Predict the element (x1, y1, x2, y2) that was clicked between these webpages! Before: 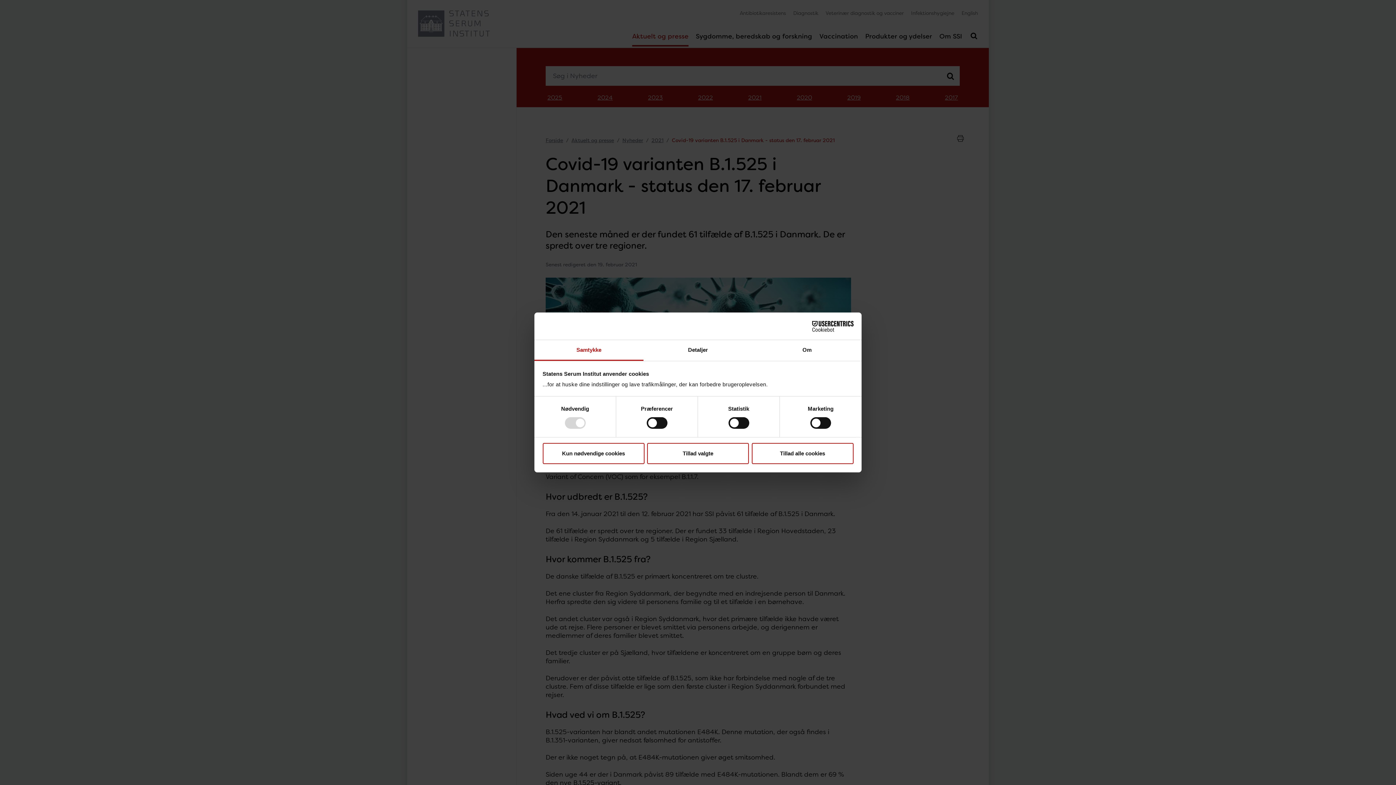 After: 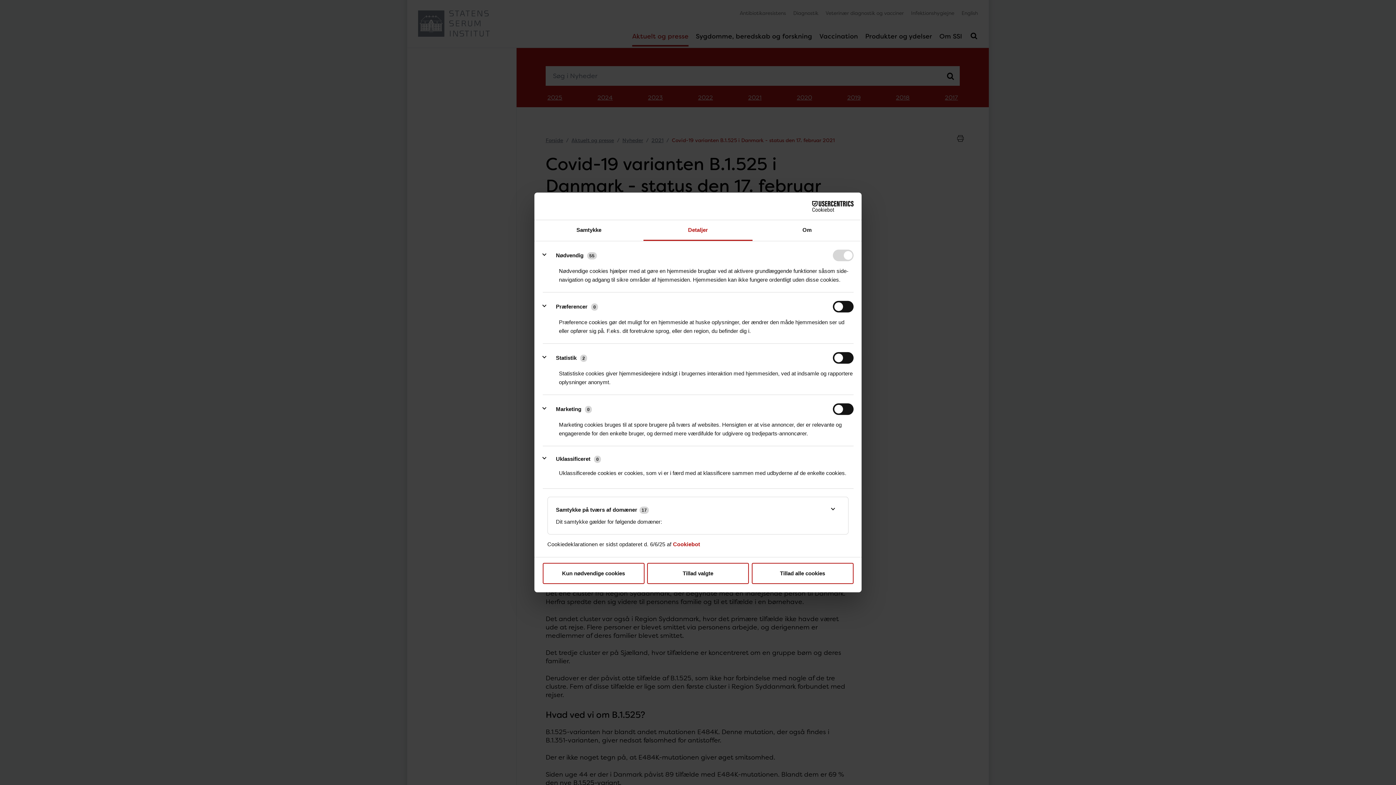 Action: bbox: (643, 340, 752, 361) label: Detaljer